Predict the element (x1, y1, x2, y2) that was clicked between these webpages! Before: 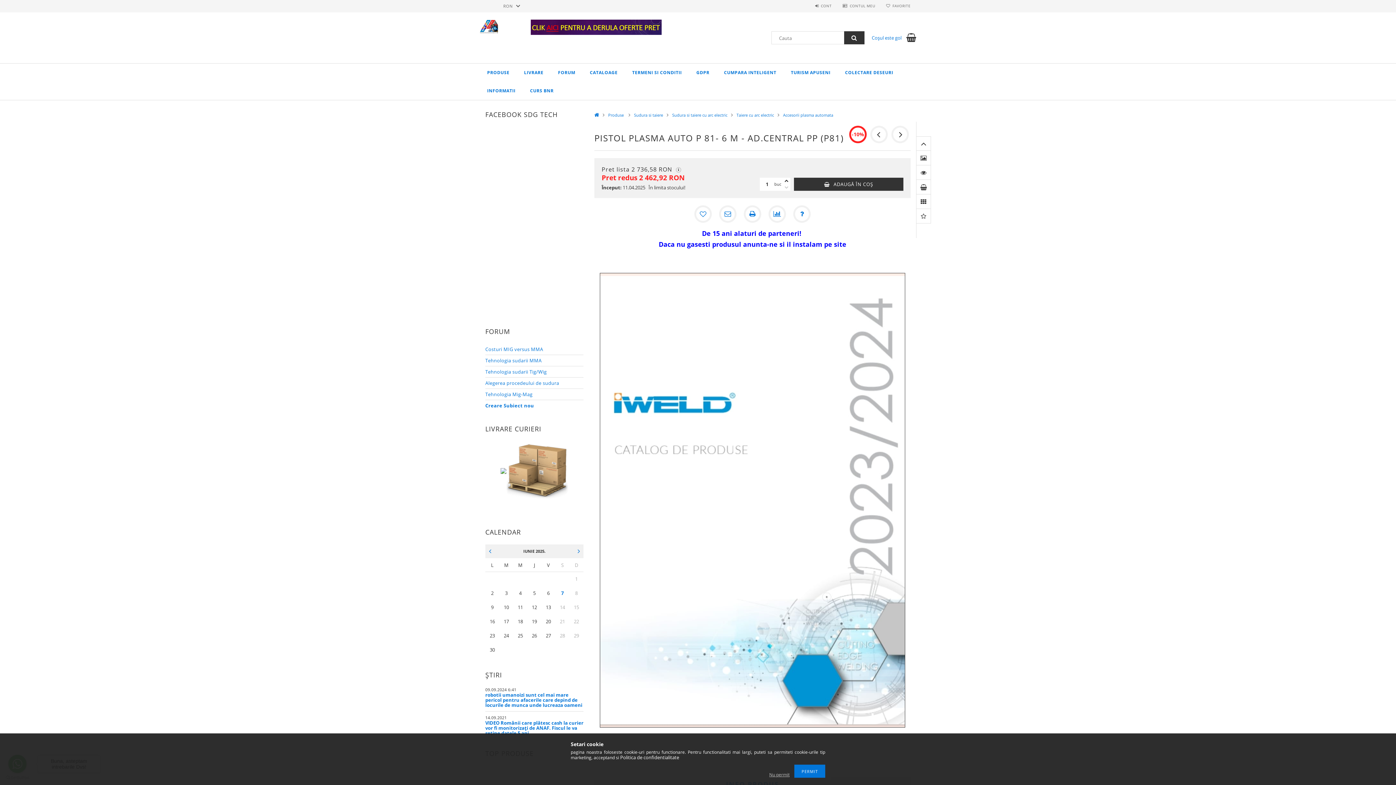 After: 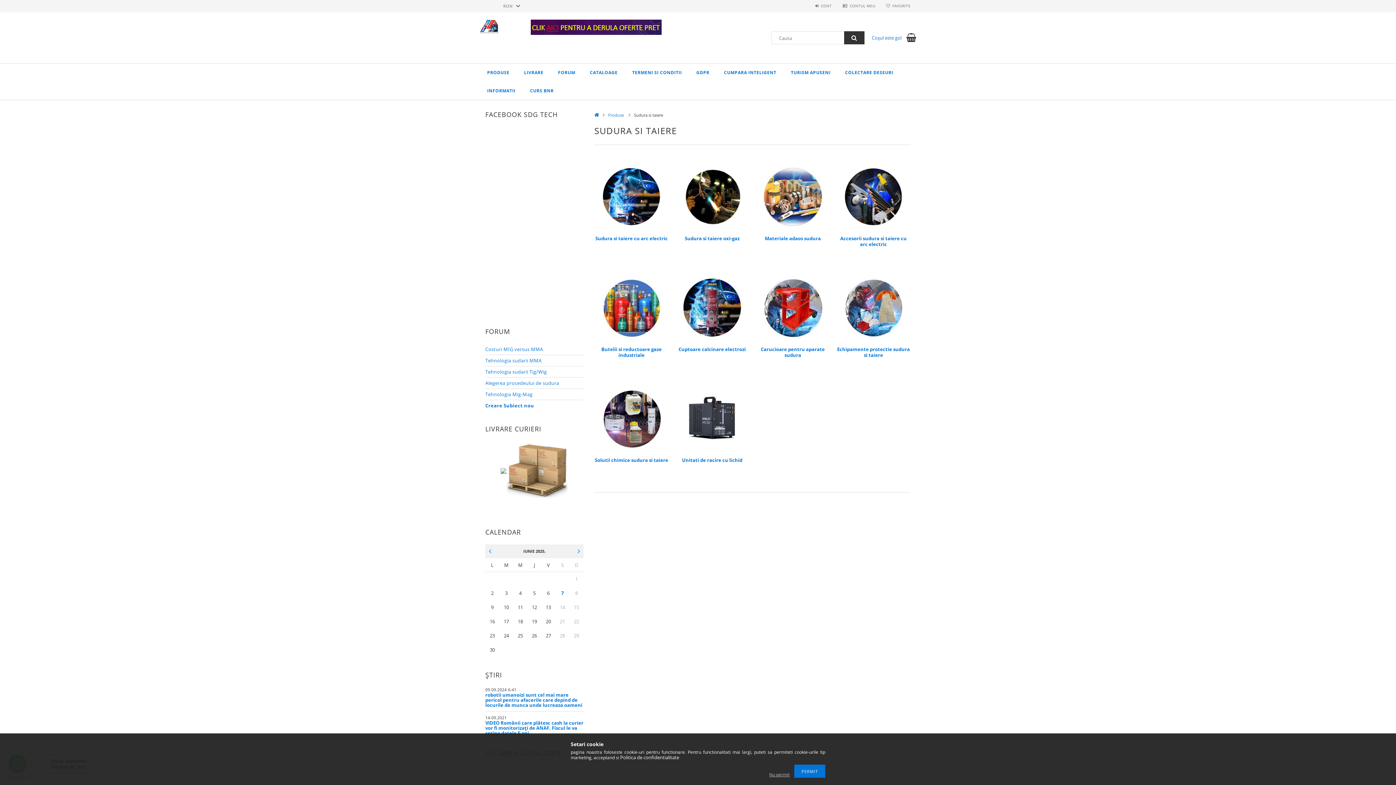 Action: bbox: (634, 112, 666, 117) label: Sudura si taiere